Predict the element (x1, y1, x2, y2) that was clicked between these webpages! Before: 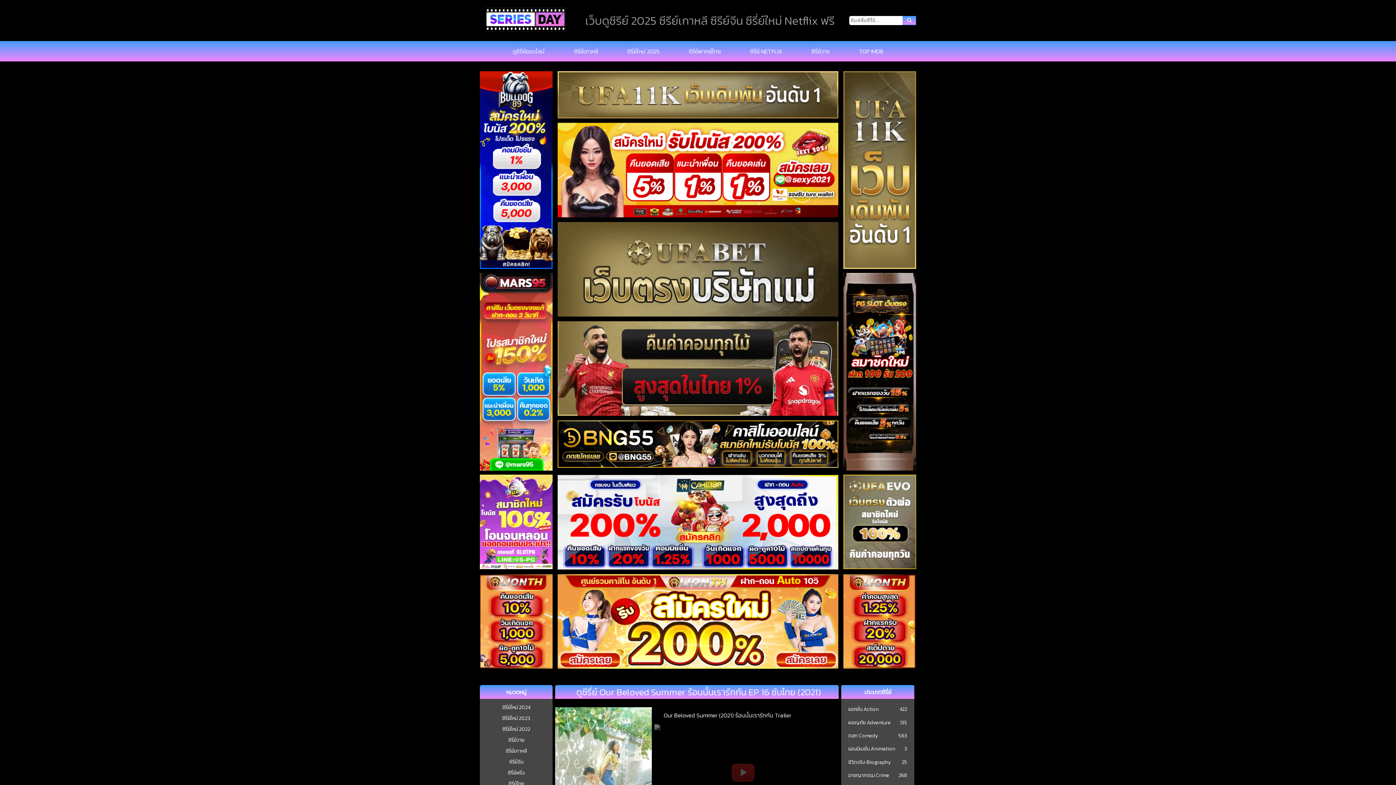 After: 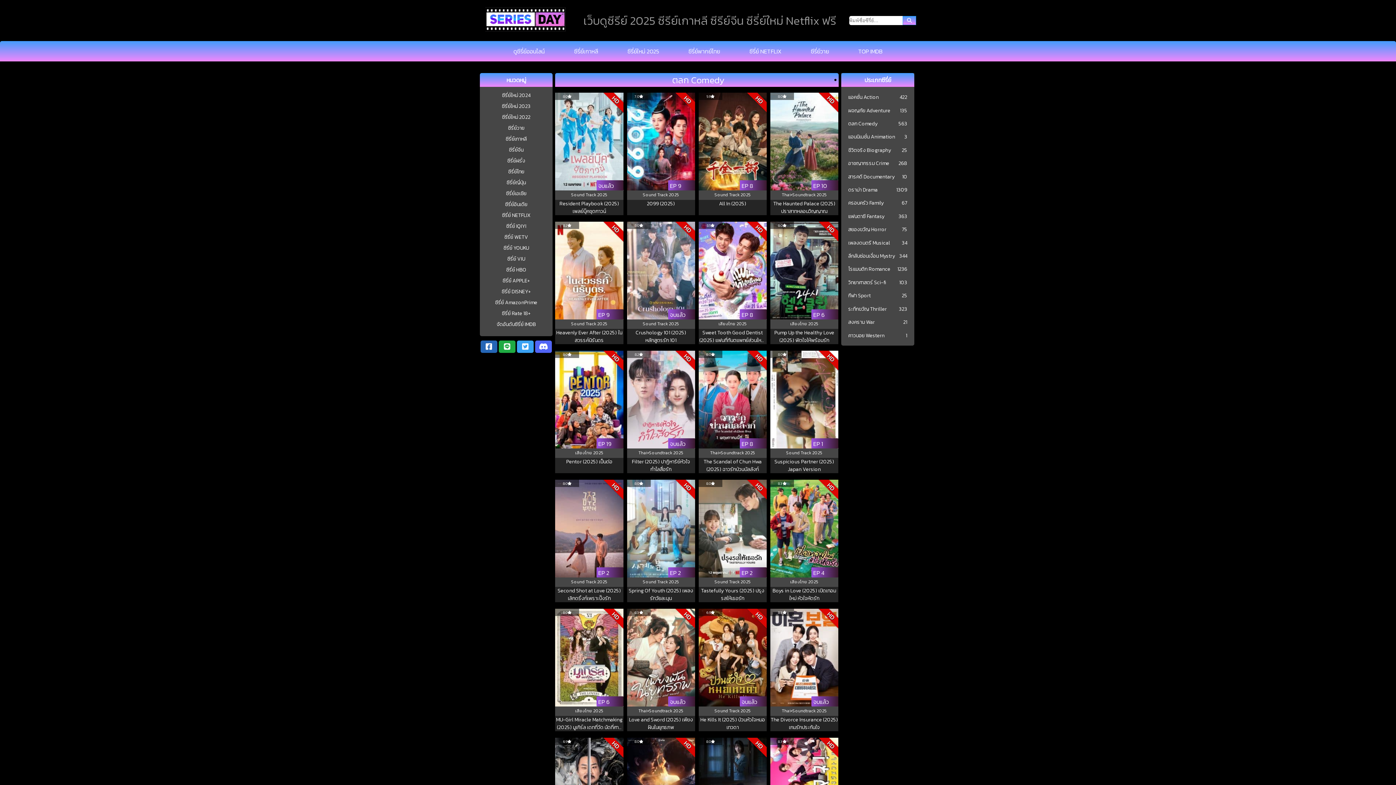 Action: bbox: (848, 732, 878, 740) label: ตลก Comedy